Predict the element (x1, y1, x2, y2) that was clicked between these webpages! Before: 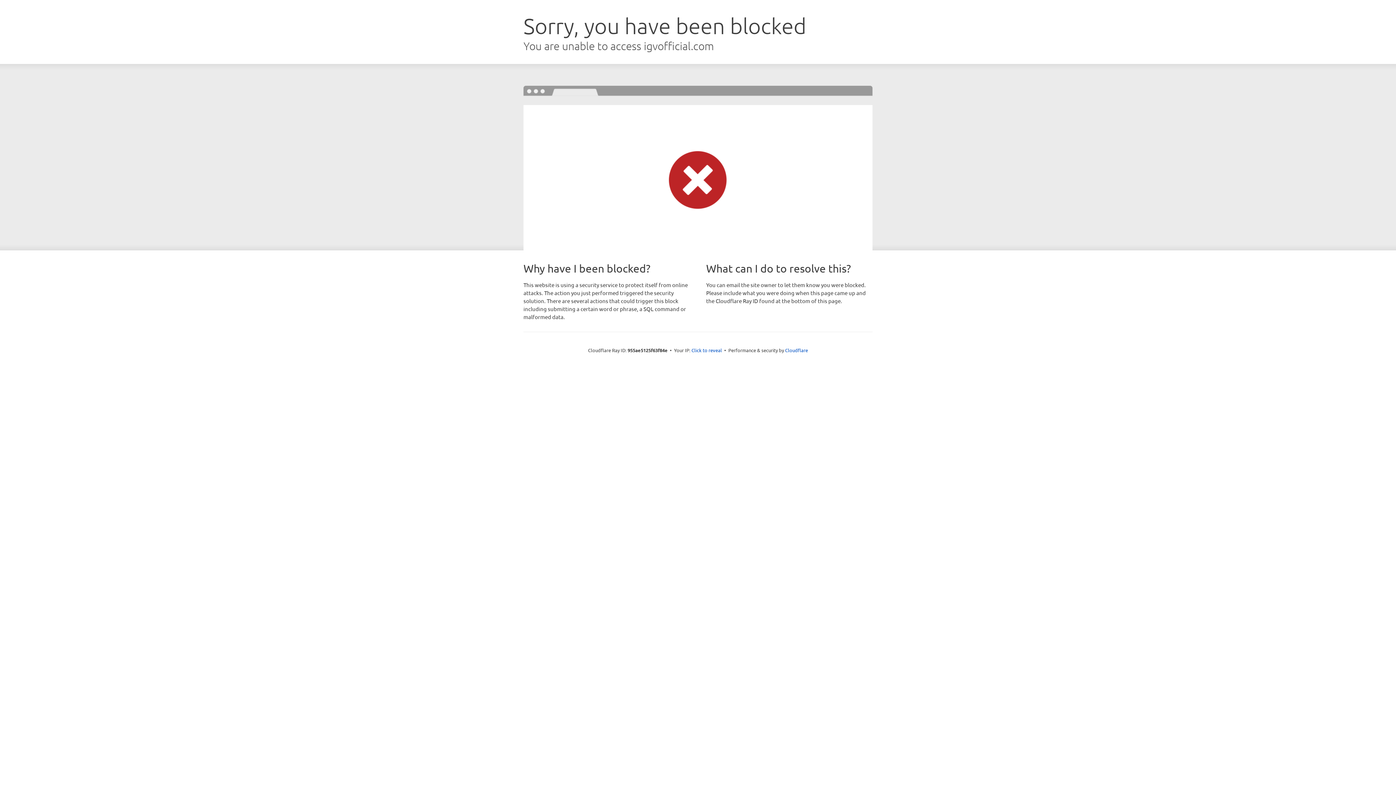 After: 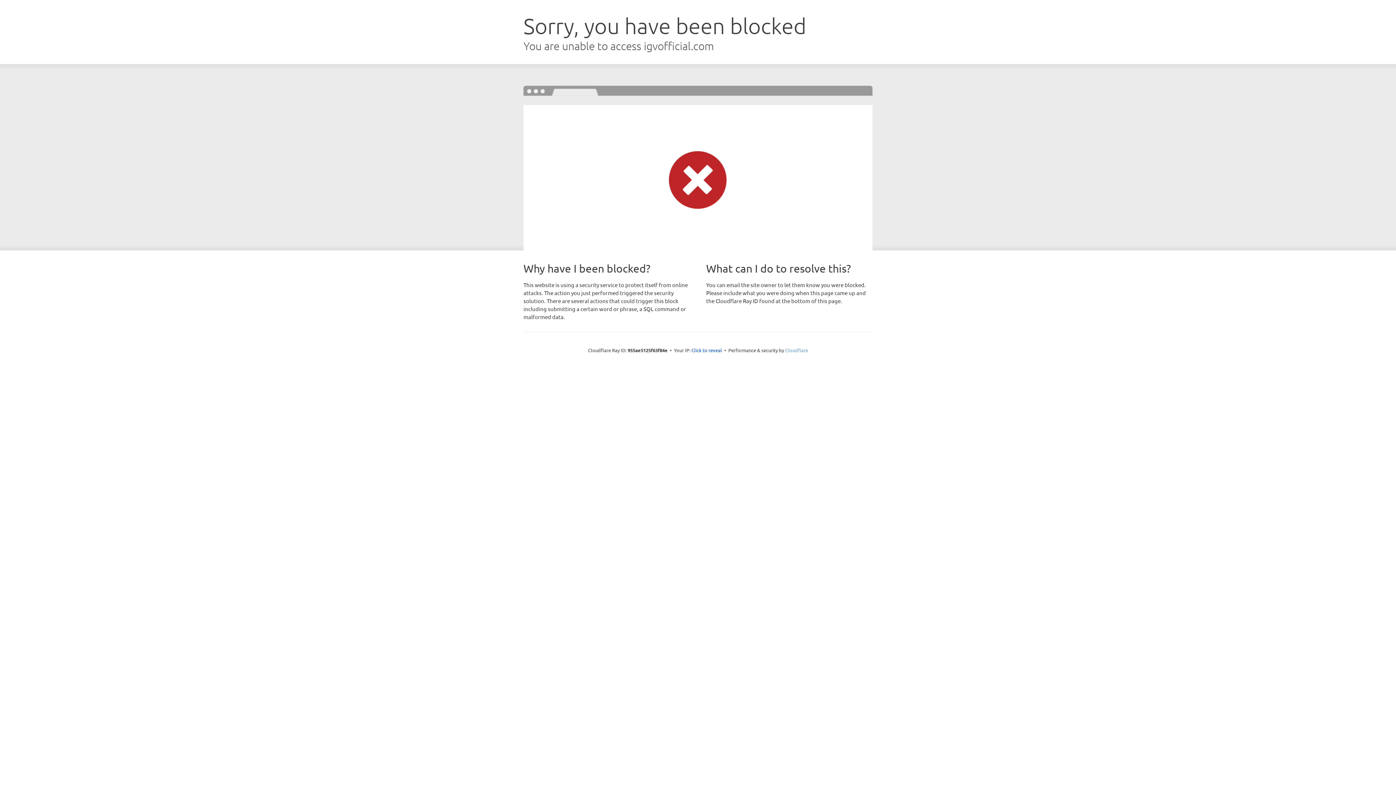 Action: bbox: (785, 347, 808, 353) label: Cloudflare